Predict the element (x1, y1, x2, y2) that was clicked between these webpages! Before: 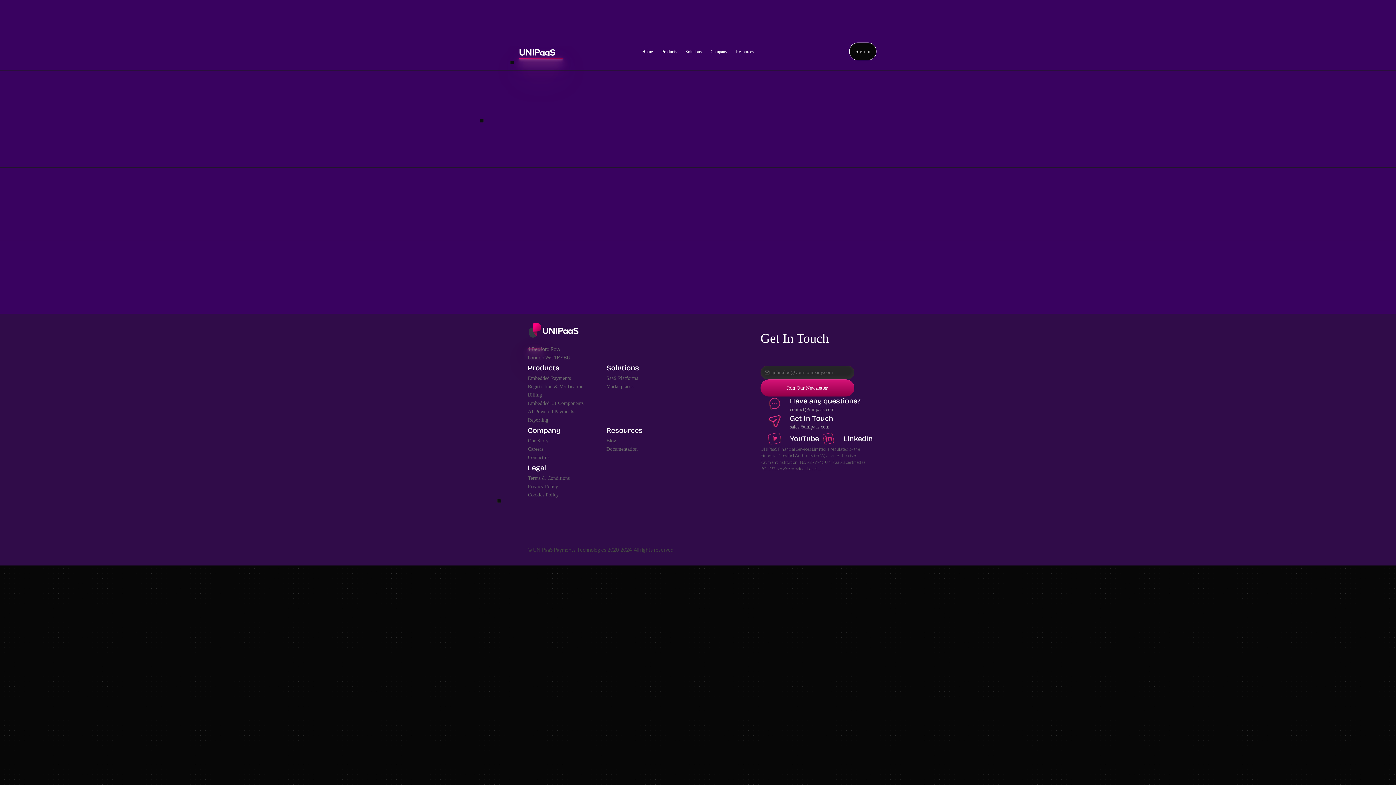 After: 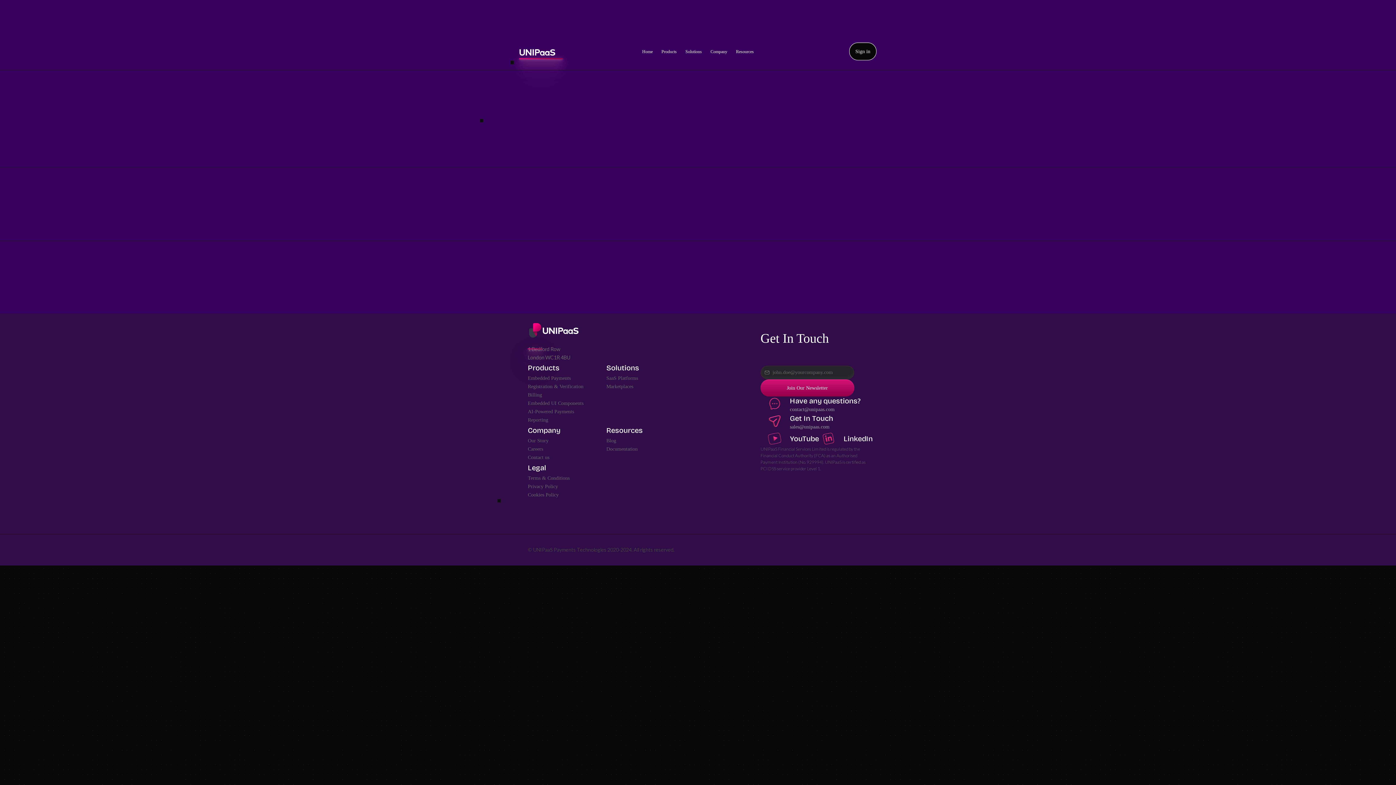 Action: label: LinkedIn bbox: (814, 431, 868, 446)